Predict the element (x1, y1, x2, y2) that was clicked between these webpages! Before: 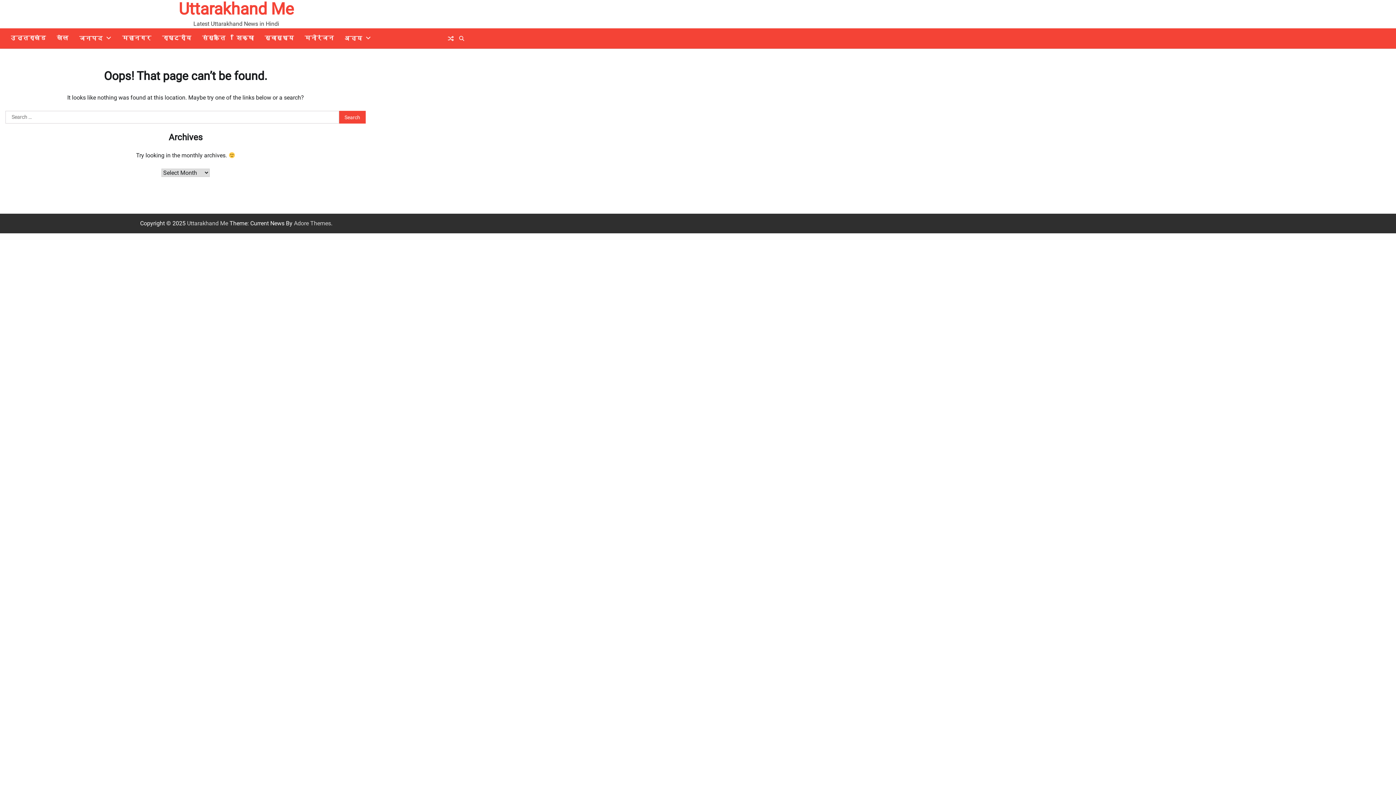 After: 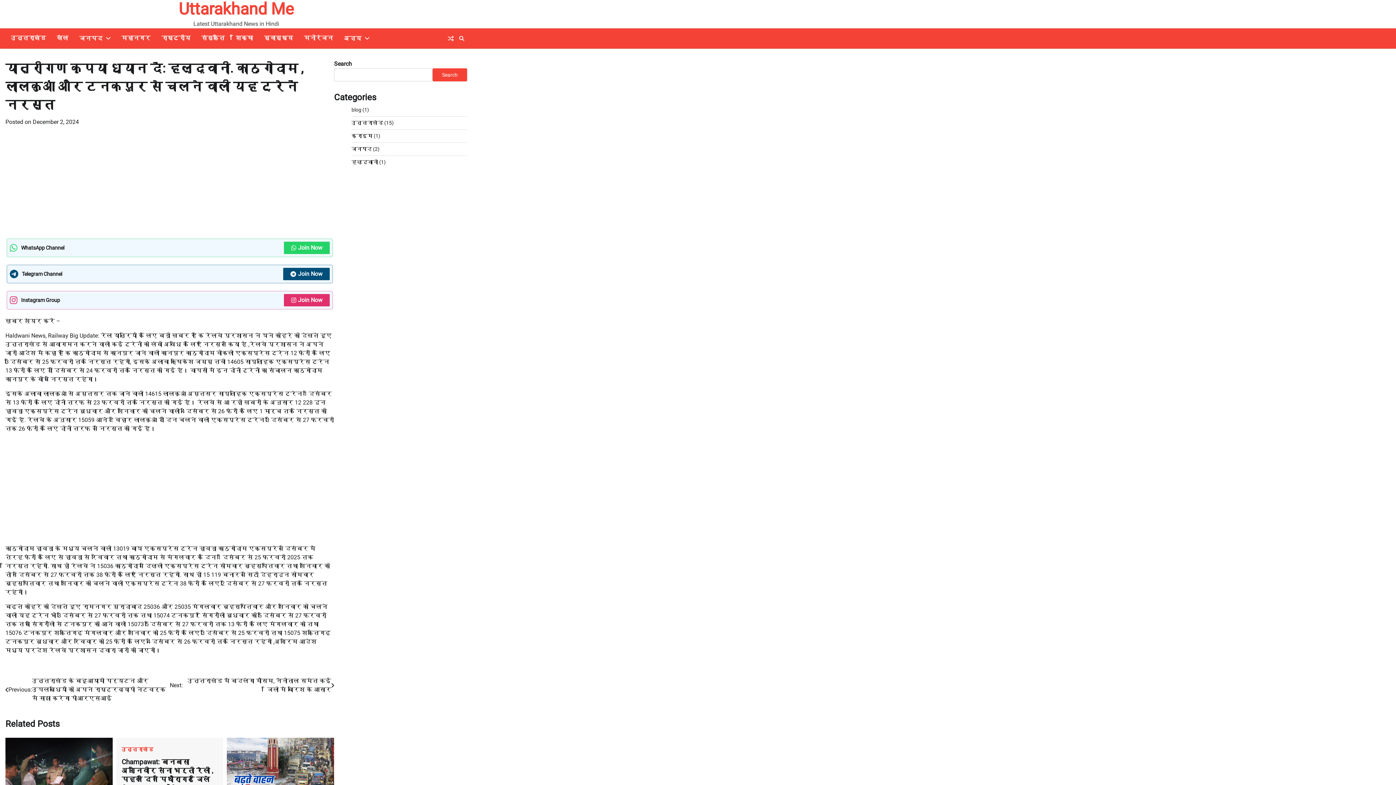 Action: bbox: (445, 32, 456, 43)